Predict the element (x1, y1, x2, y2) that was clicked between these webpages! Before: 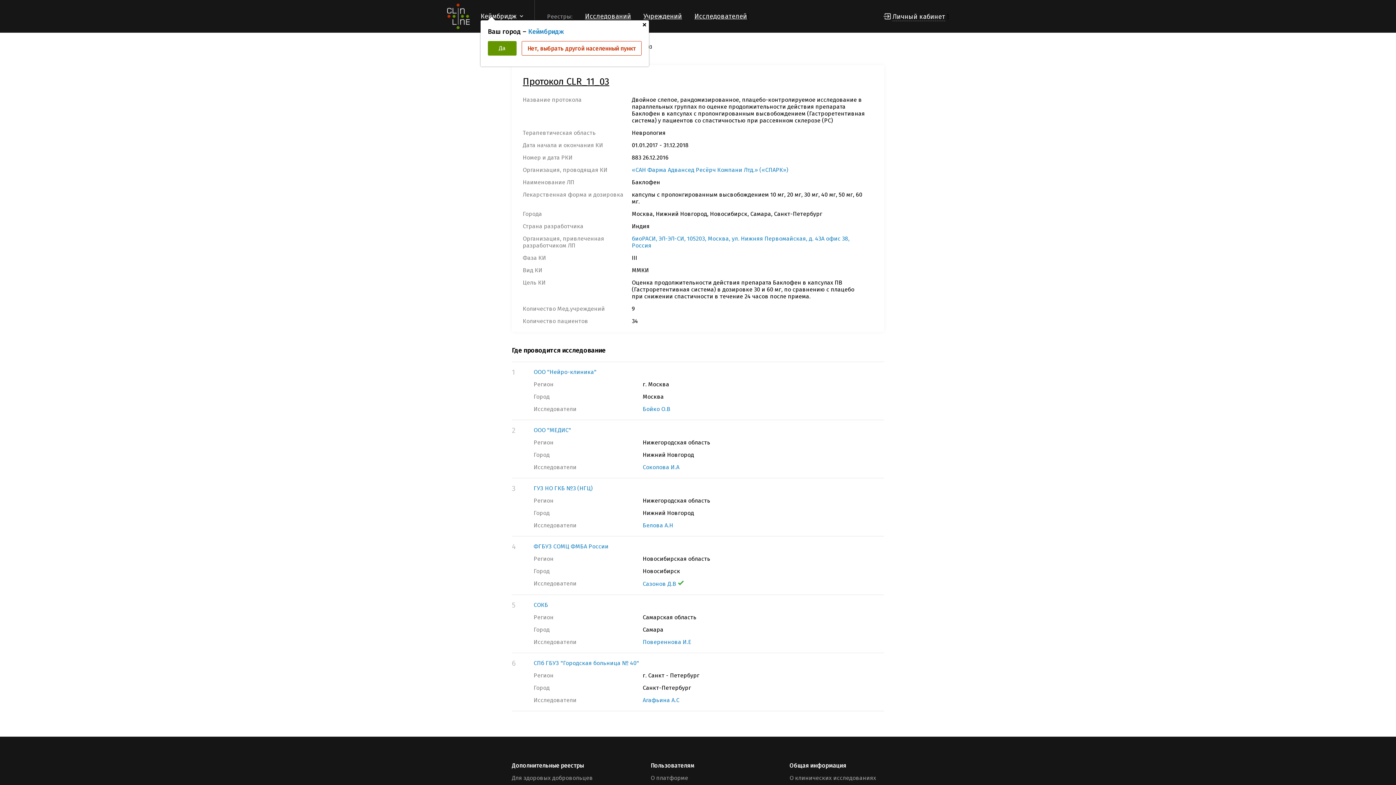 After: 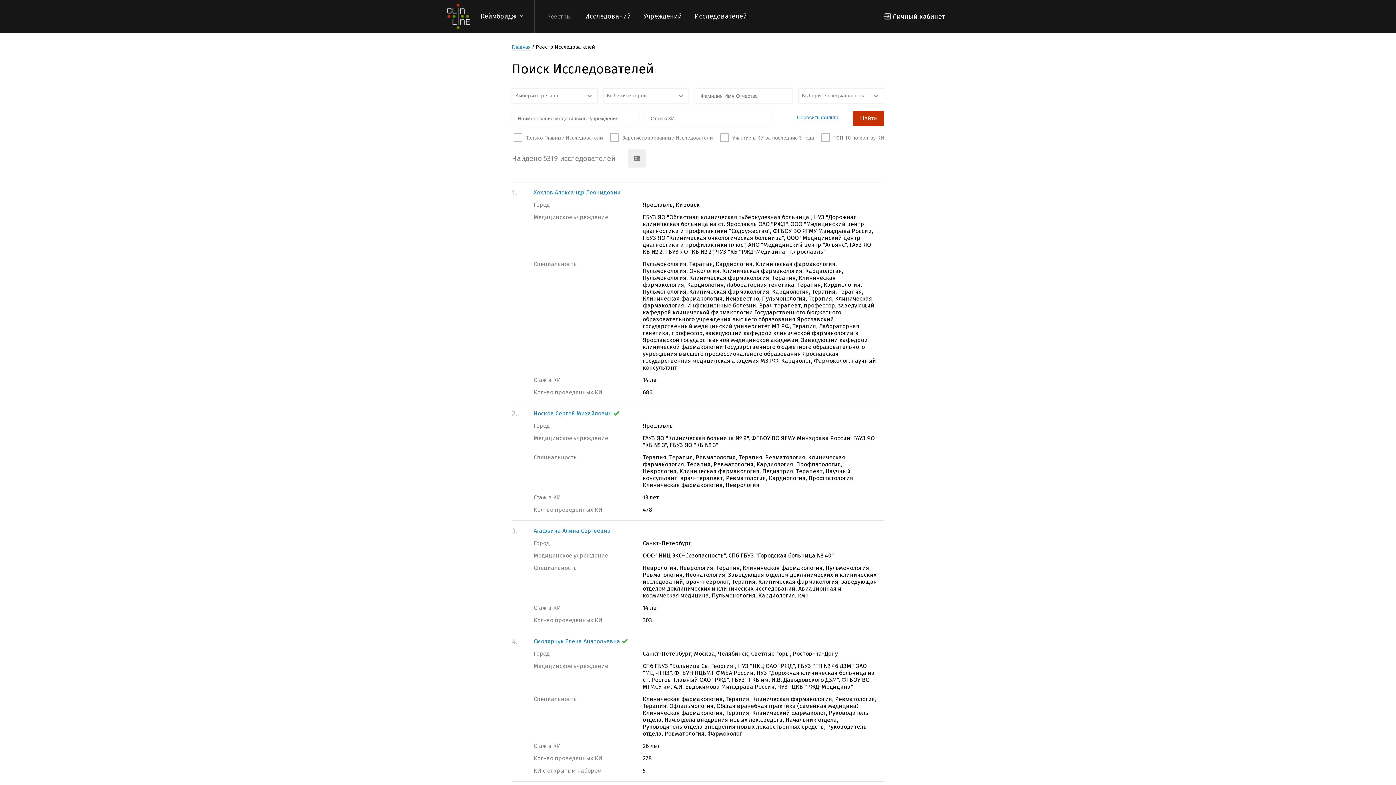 Action: label: Исследователей bbox: (694, 12, 747, 20)